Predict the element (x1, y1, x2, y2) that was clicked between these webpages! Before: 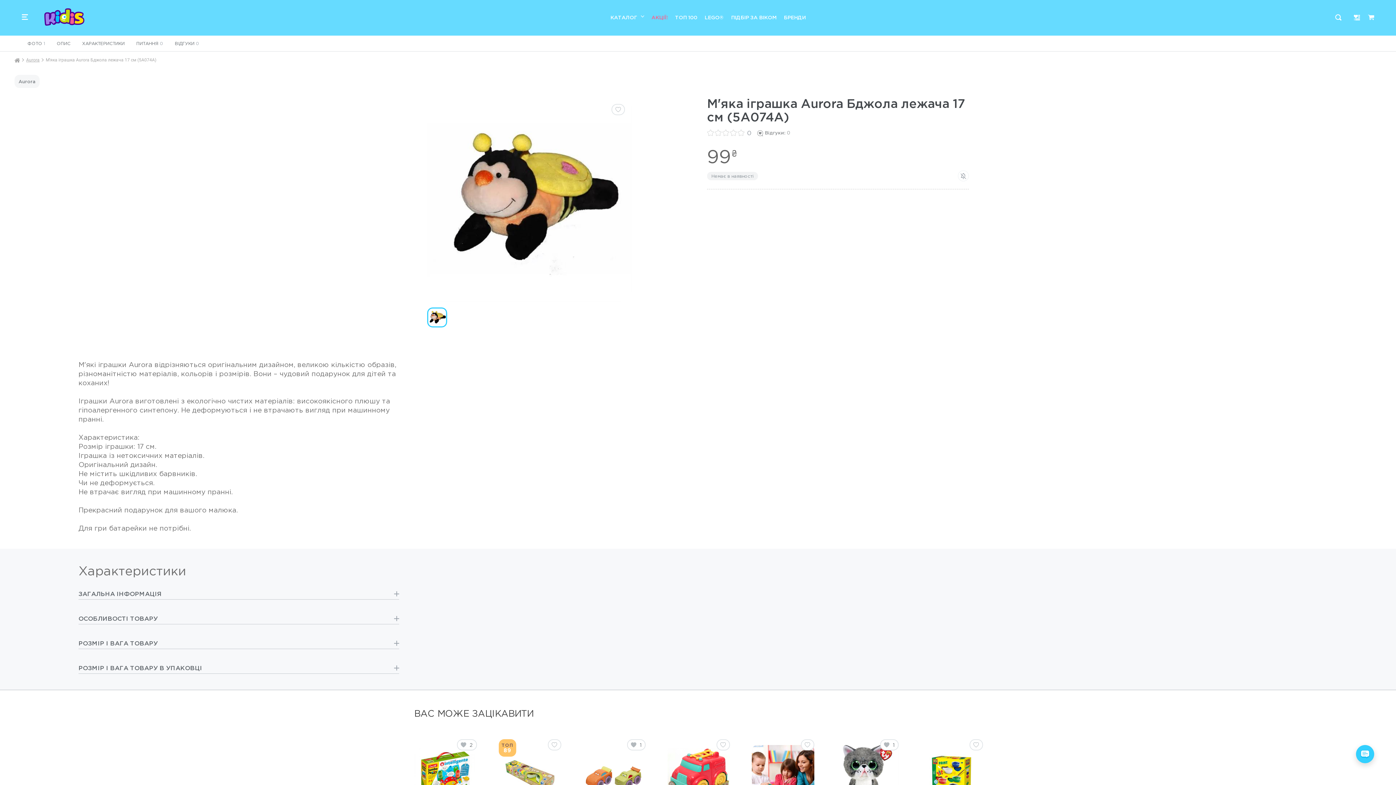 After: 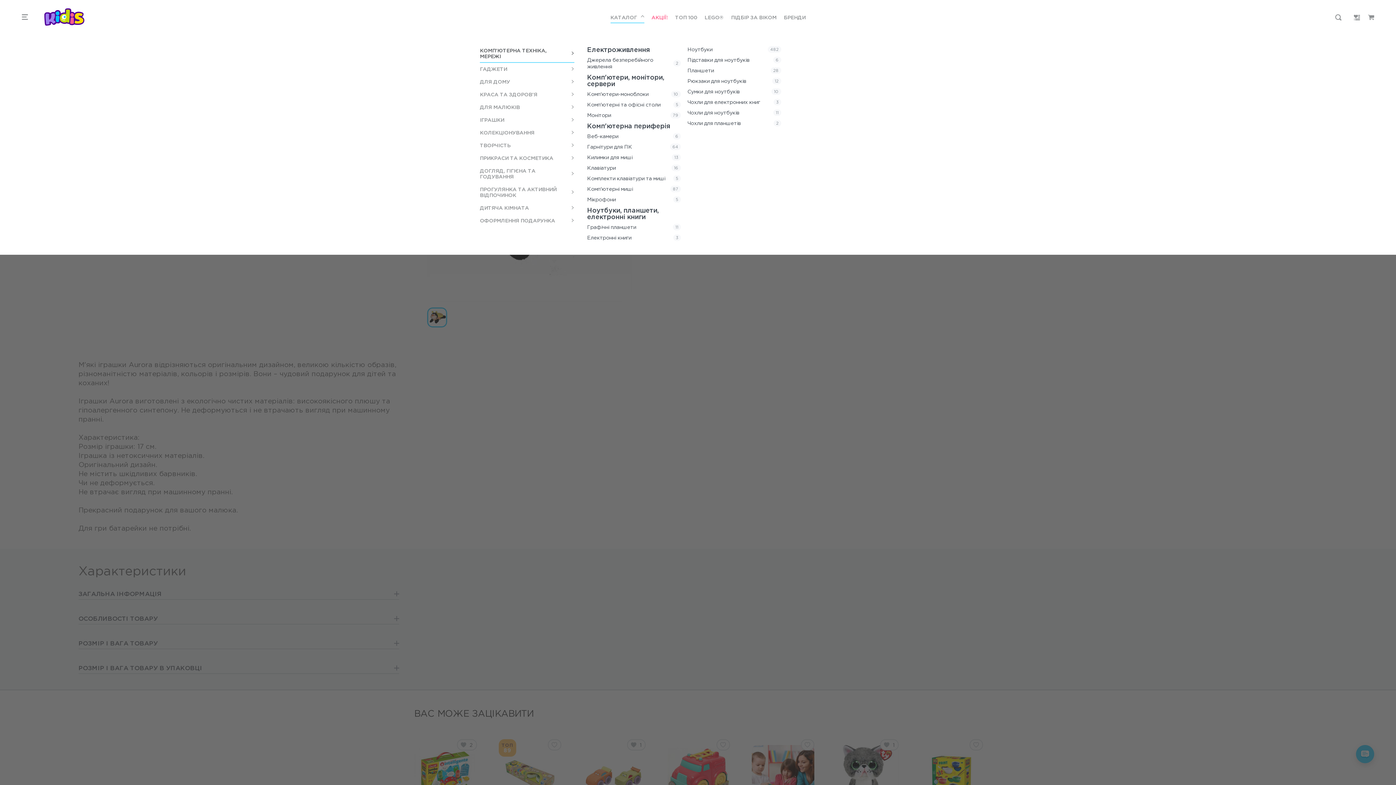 Action: bbox: (606, 0, 648, 34) label: КАТАЛОГ